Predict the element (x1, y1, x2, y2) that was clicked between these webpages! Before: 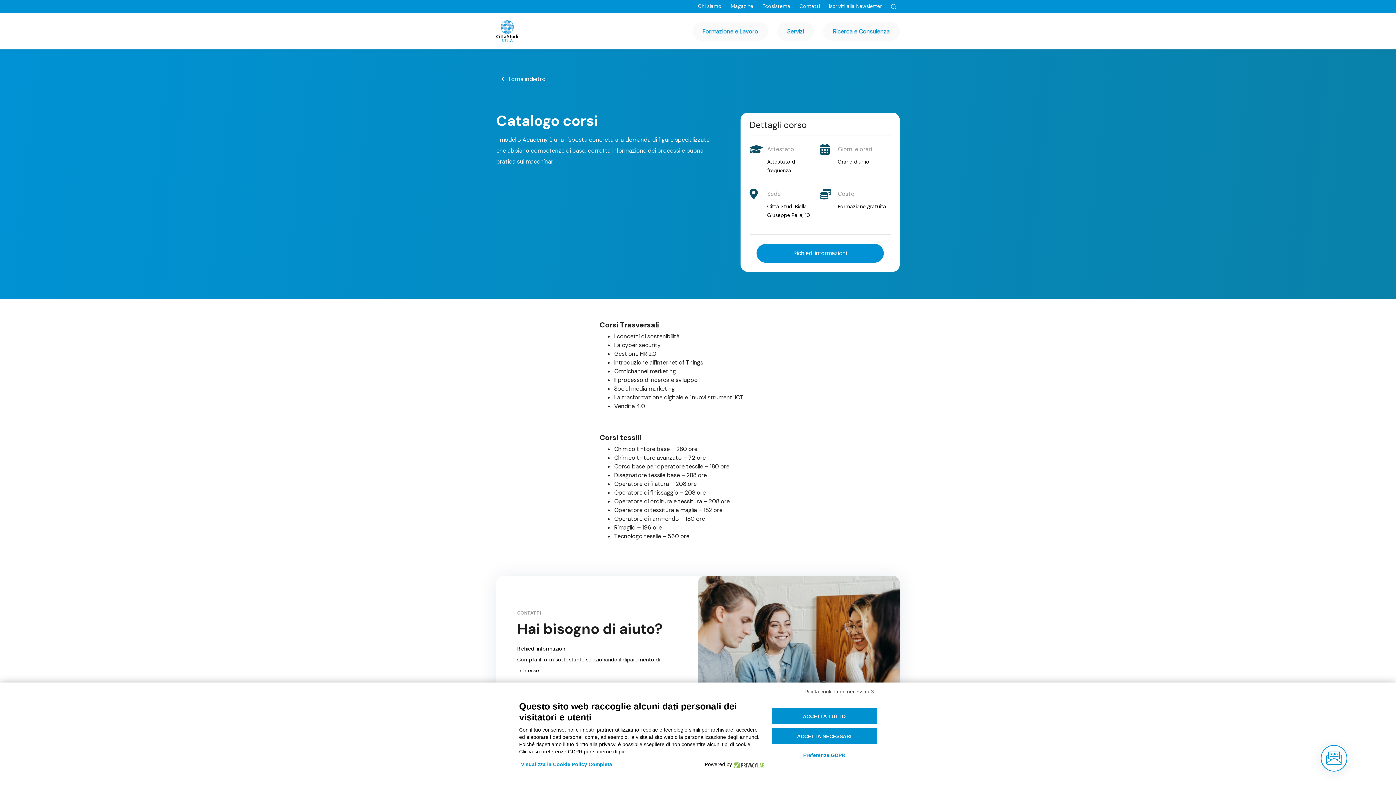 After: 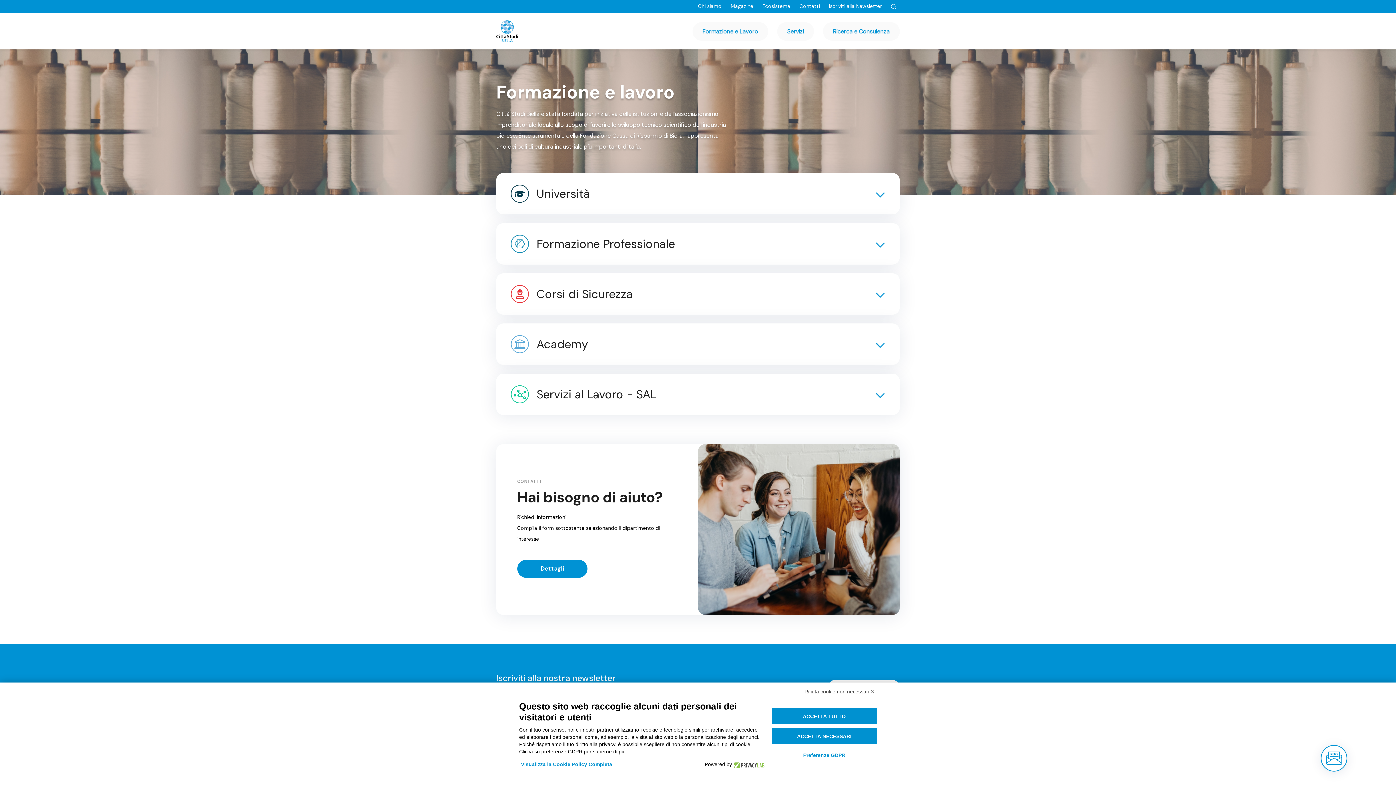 Action: bbox: (692, 22, 768, 40) label: Formazione e Lavoro